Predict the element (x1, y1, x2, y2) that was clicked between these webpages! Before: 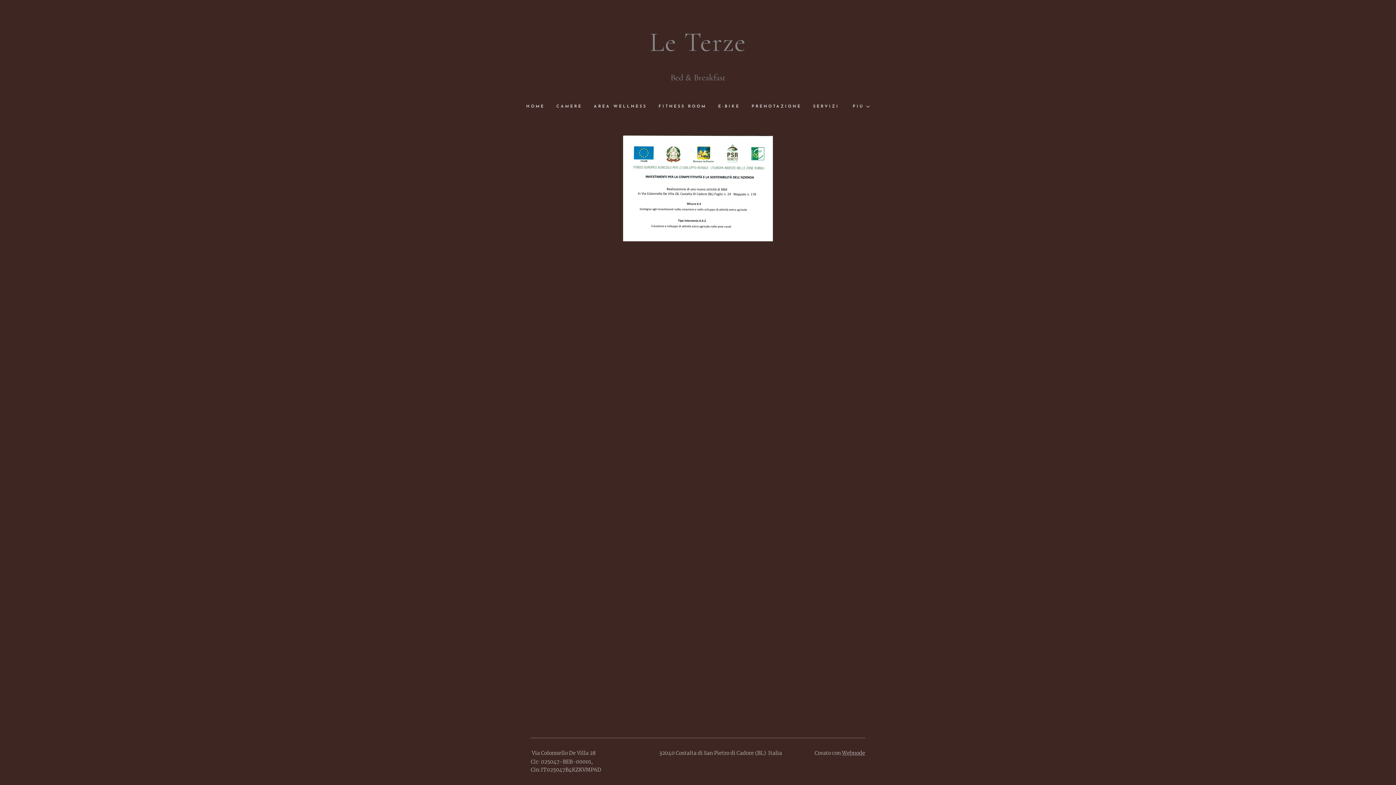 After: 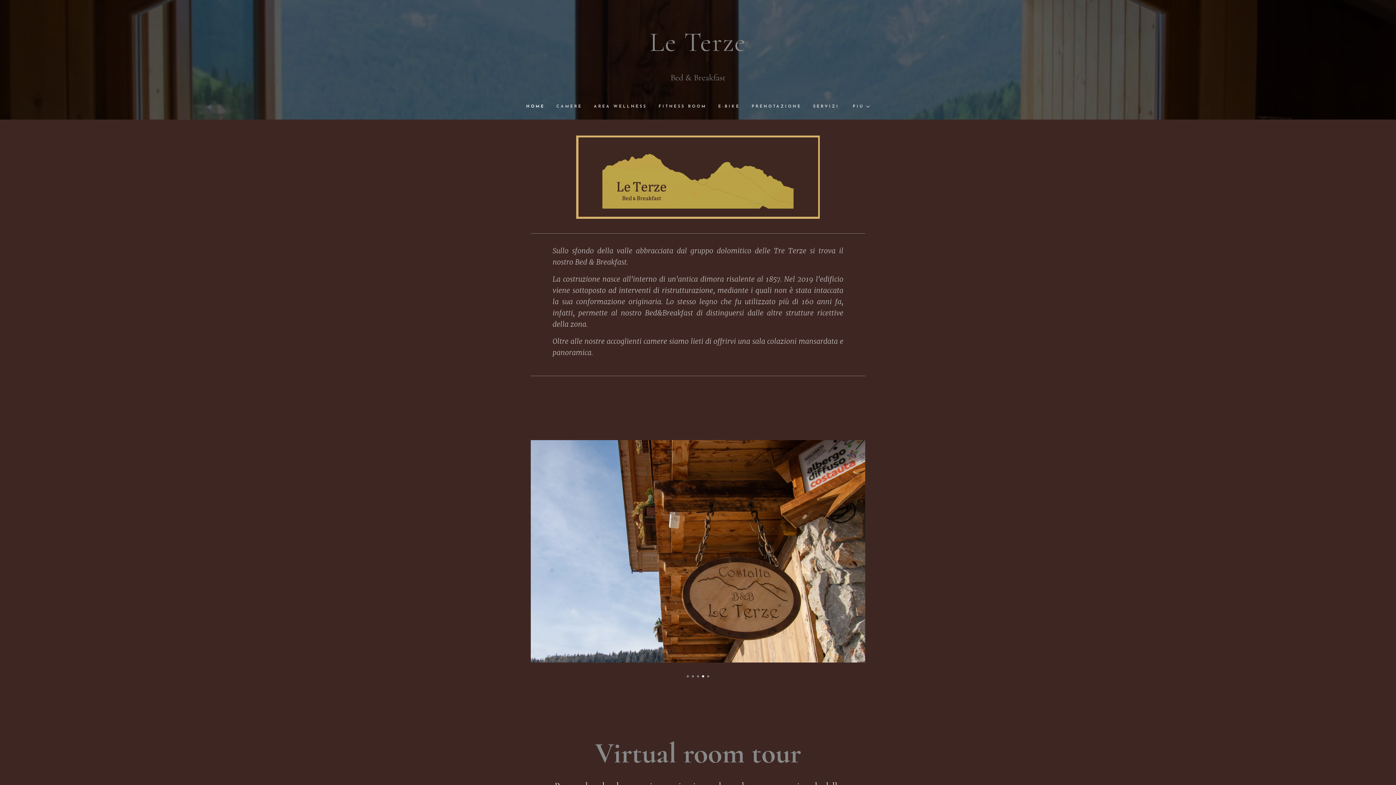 Action: bbox: (644, 21, 752, 63) label: Le Terze